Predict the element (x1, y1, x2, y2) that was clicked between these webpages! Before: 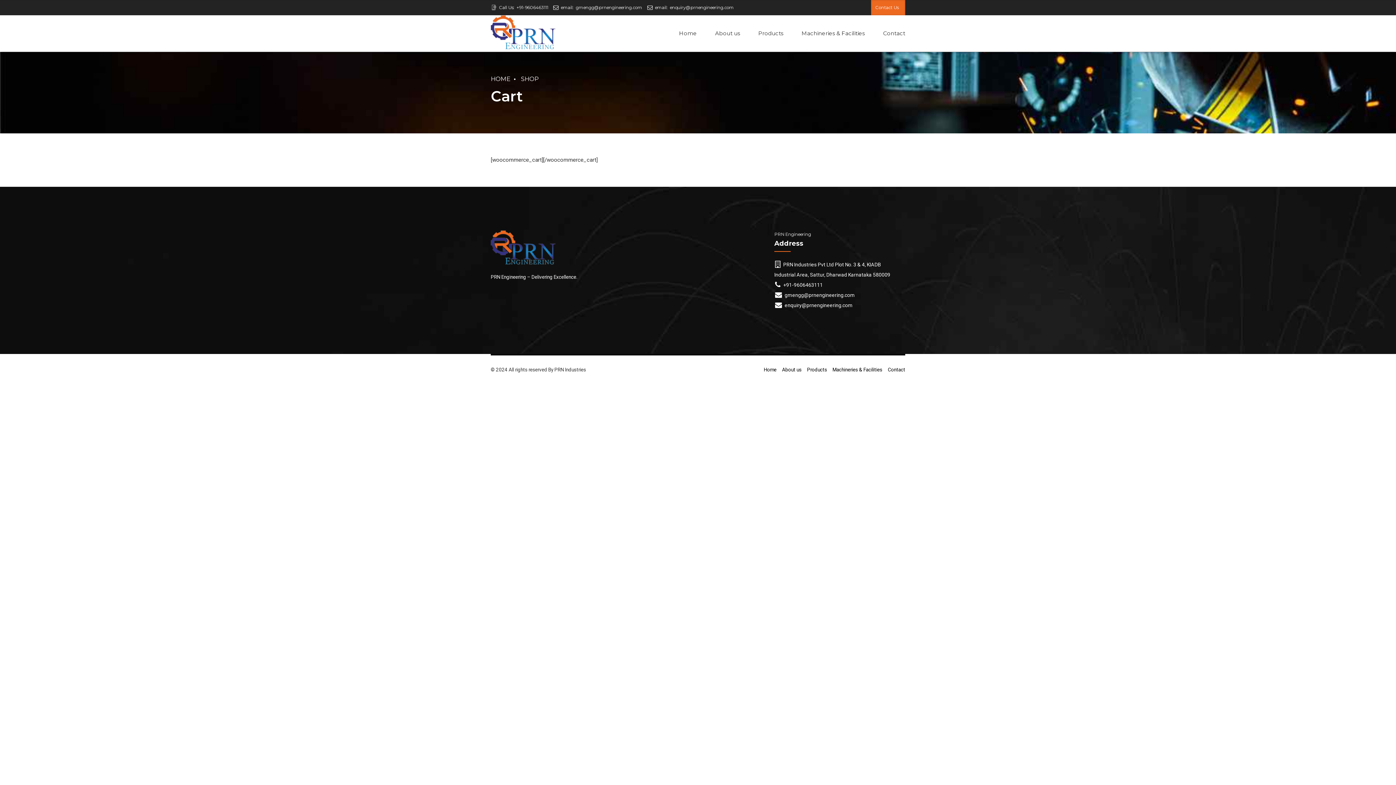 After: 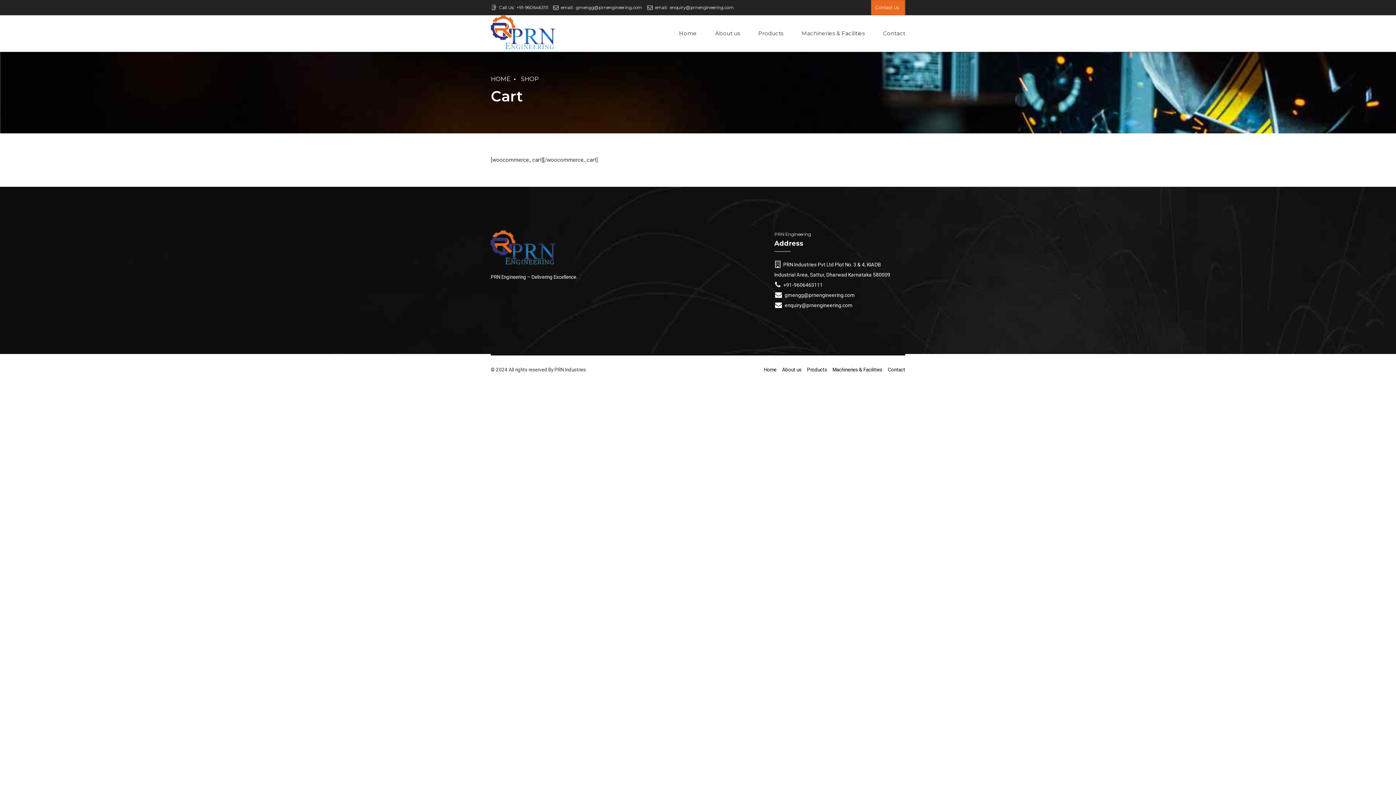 Action: bbox: (552, 0, 644, 15) label: email:gmengg@prnengineering.com